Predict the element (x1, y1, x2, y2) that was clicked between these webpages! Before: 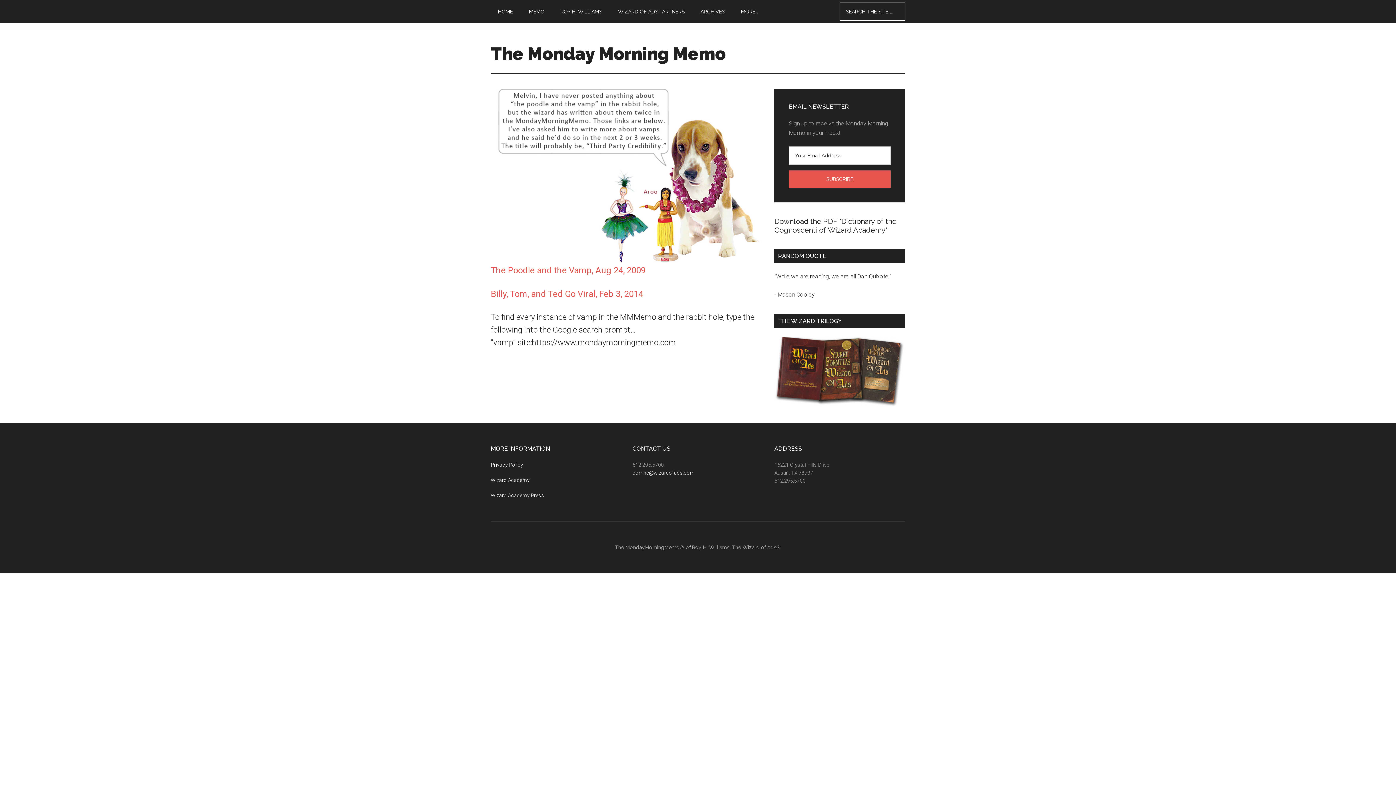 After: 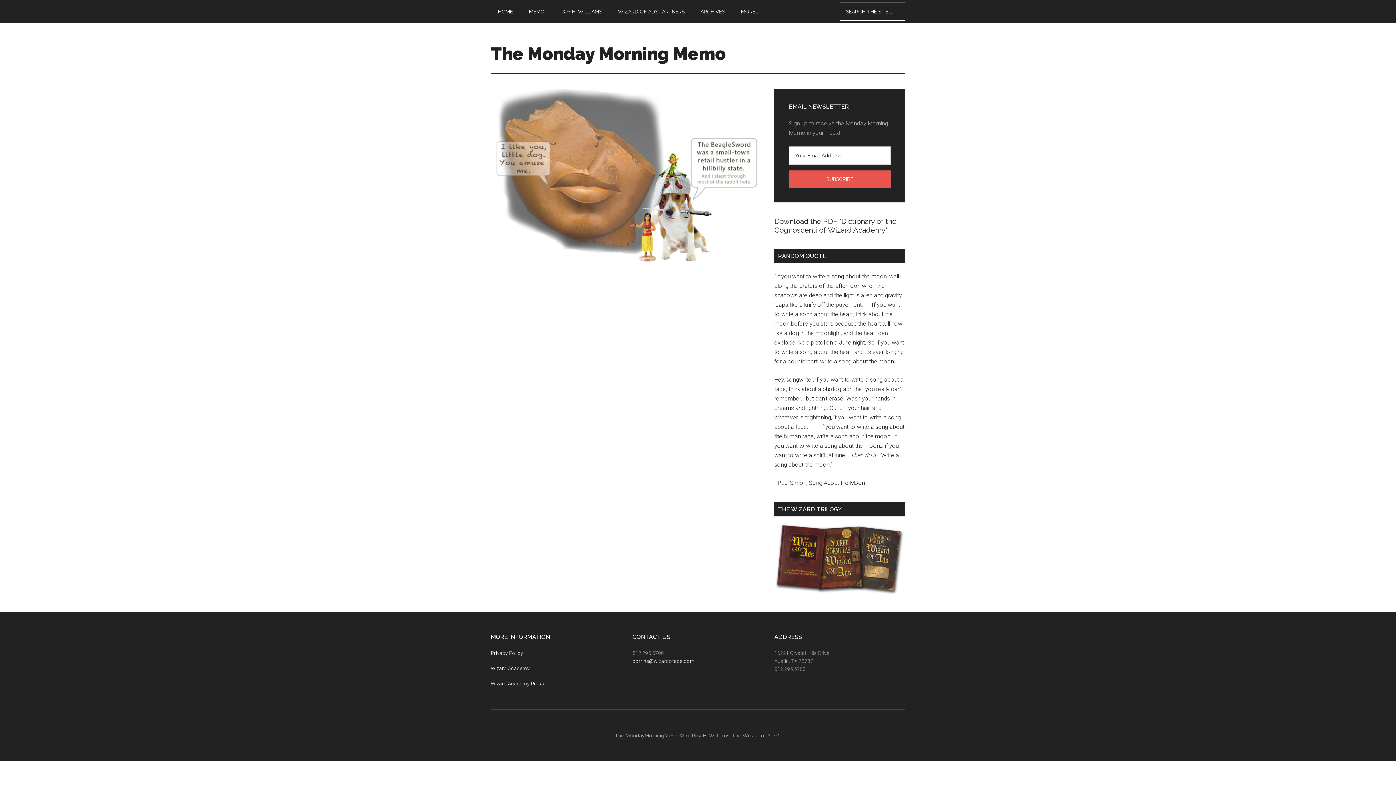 Action: bbox: (490, 88, 763, 263)